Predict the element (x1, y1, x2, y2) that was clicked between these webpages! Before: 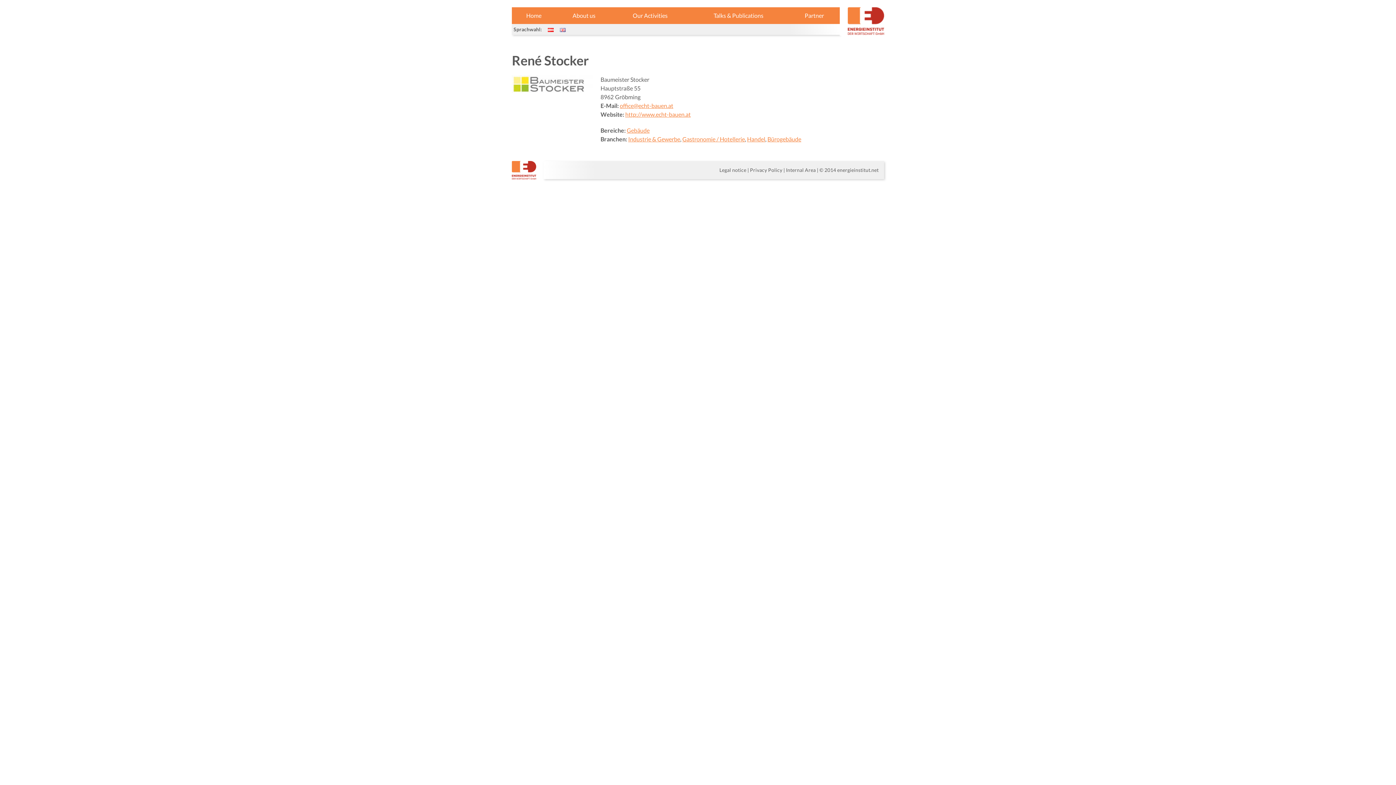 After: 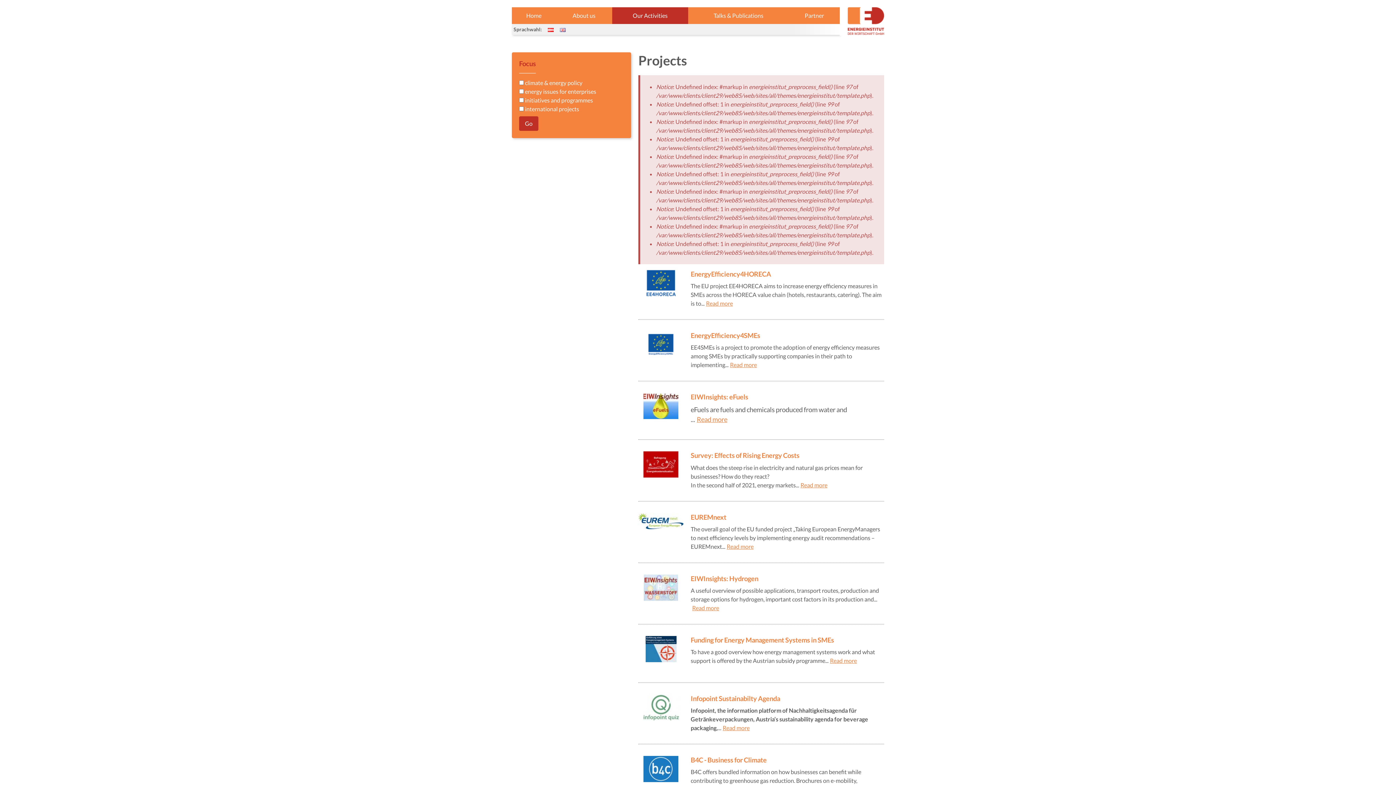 Action: bbox: (612, 7, 688, 24) label: Our Activities